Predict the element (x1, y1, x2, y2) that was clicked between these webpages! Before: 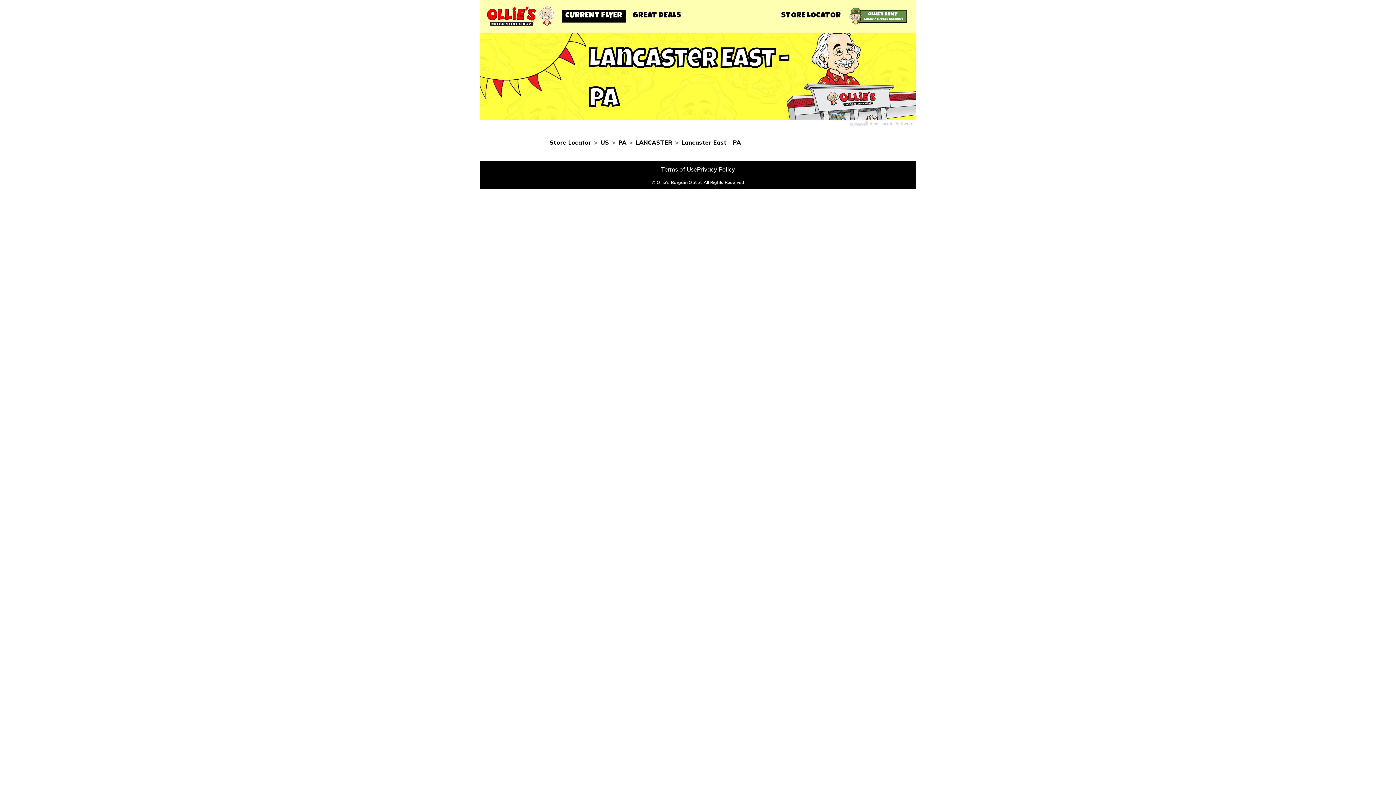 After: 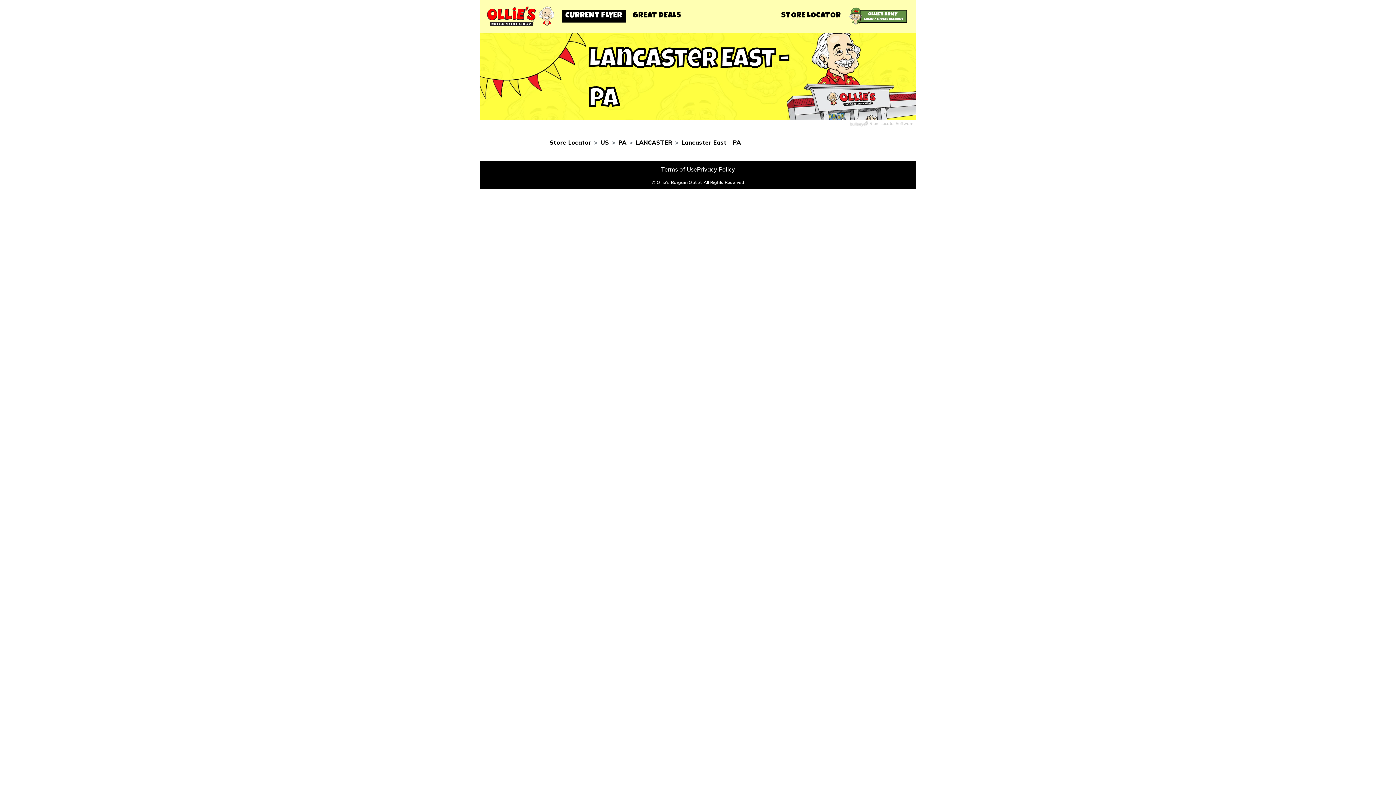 Action: bbox: (561, 3, 633, 16) label: CURRENT FLYER